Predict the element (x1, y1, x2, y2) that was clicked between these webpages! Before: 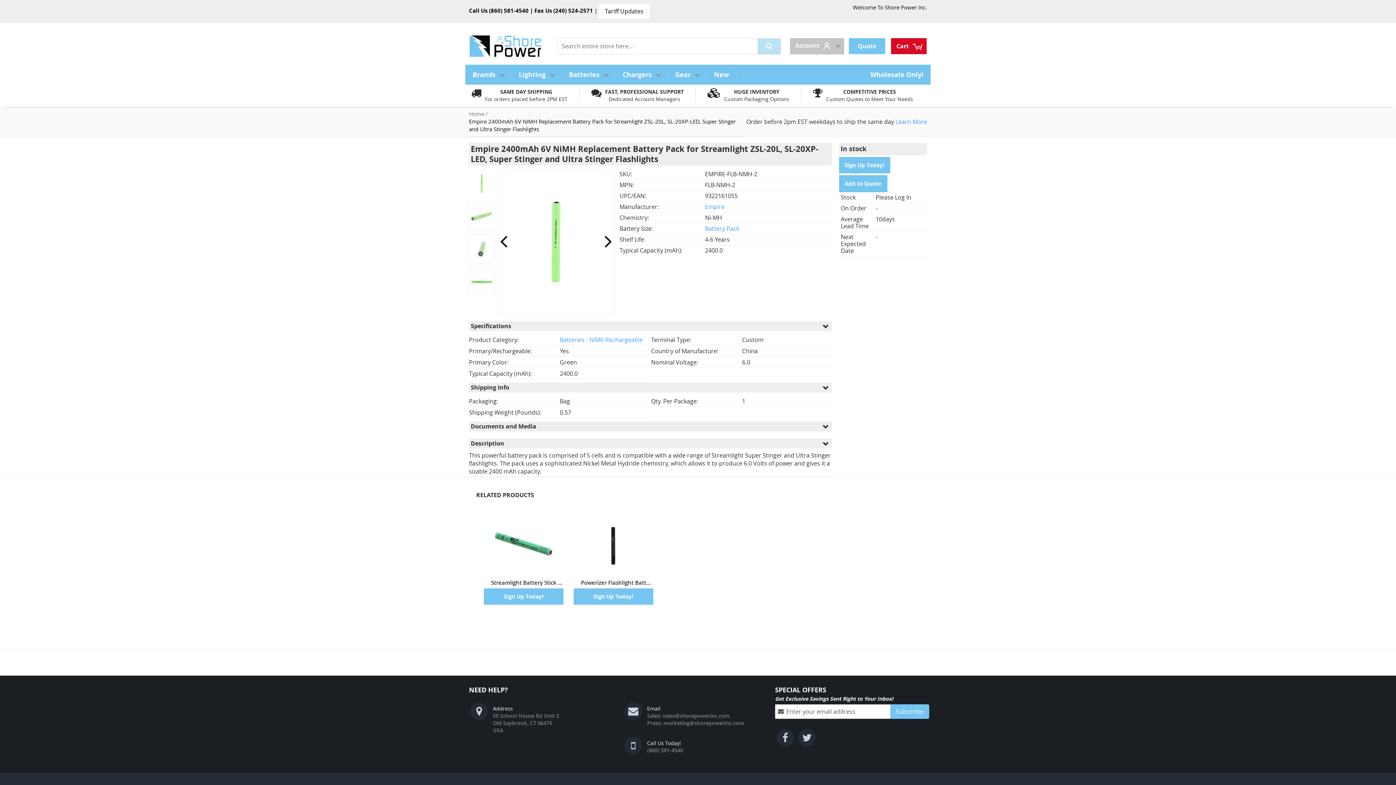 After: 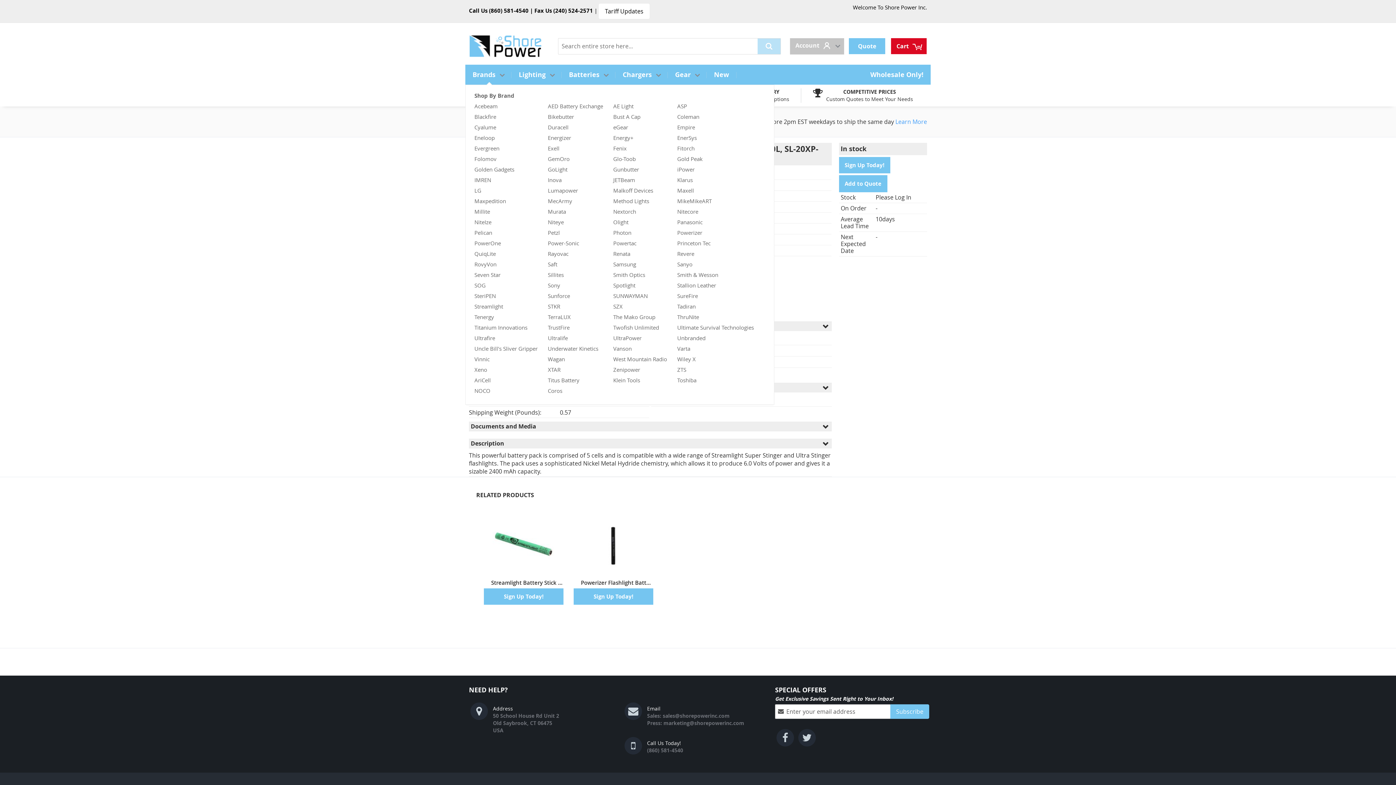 Action: label: Brands bbox: (465, 64, 511, 84)